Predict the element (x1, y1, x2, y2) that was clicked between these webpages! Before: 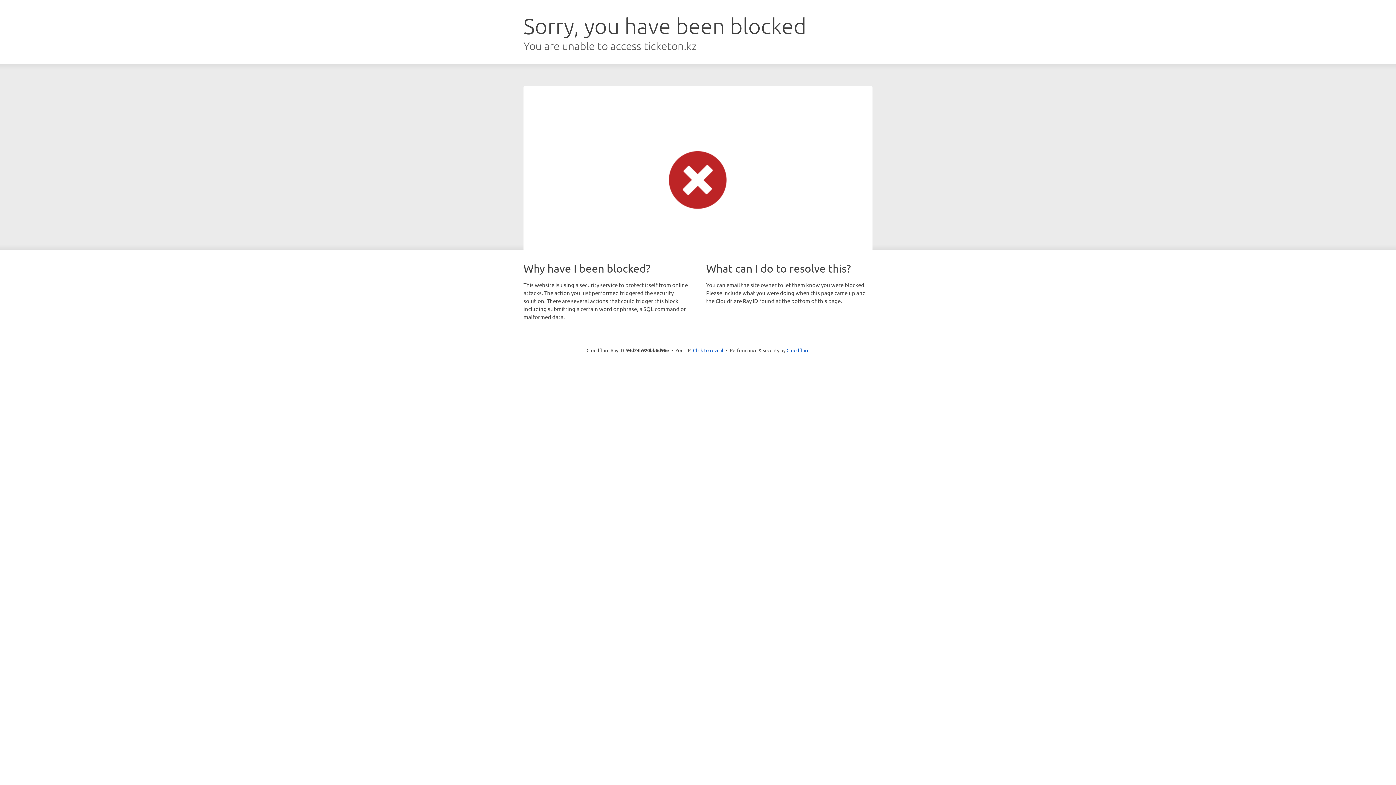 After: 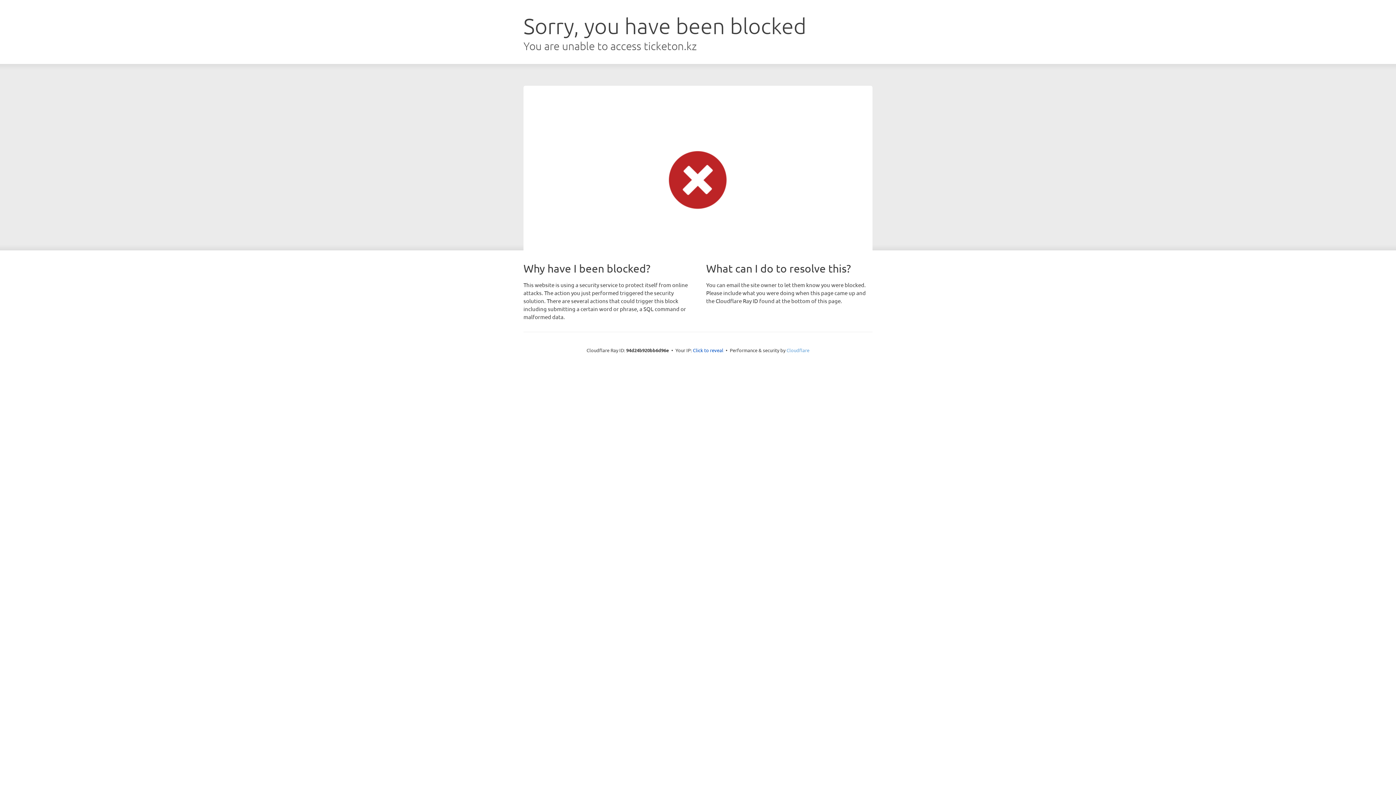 Action: bbox: (786, 347, 809, 353) label: Cloudflare